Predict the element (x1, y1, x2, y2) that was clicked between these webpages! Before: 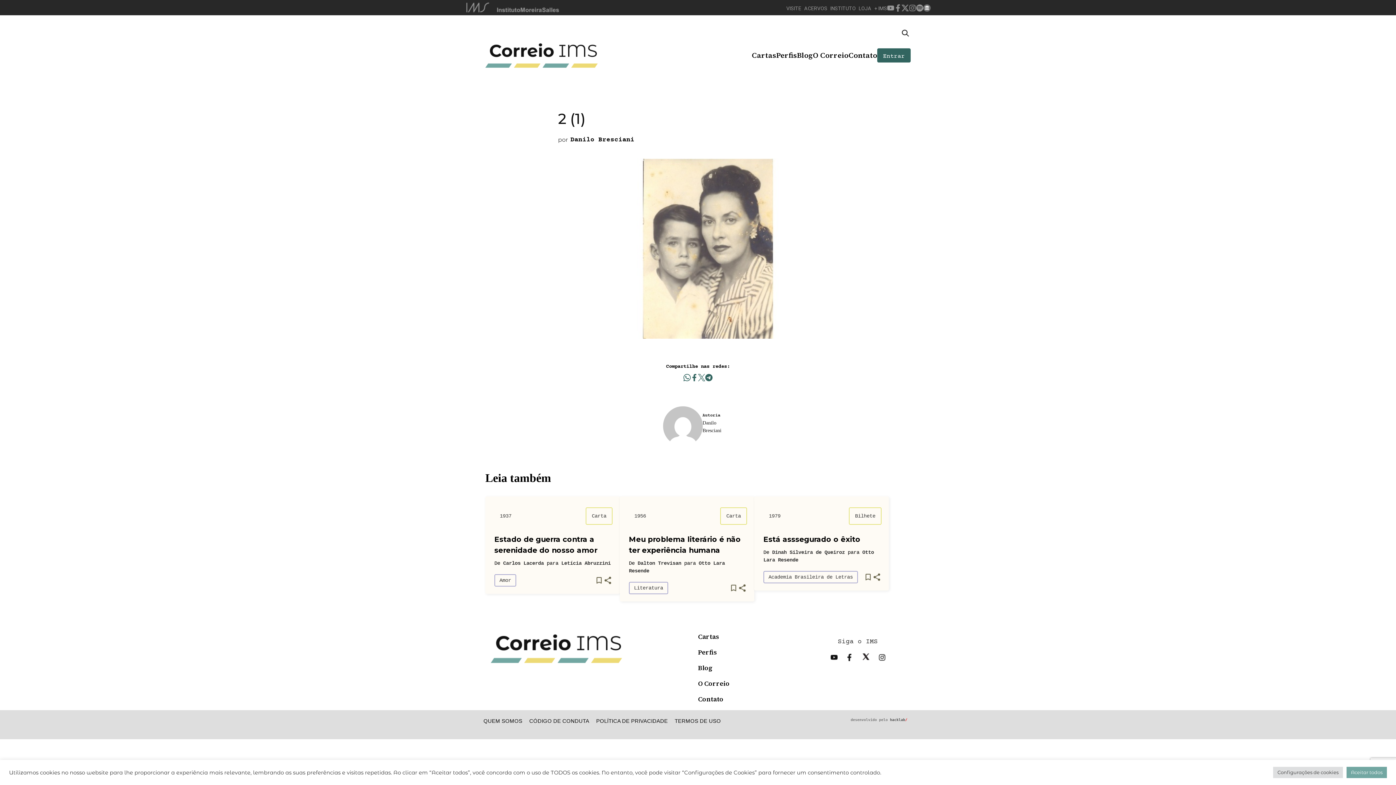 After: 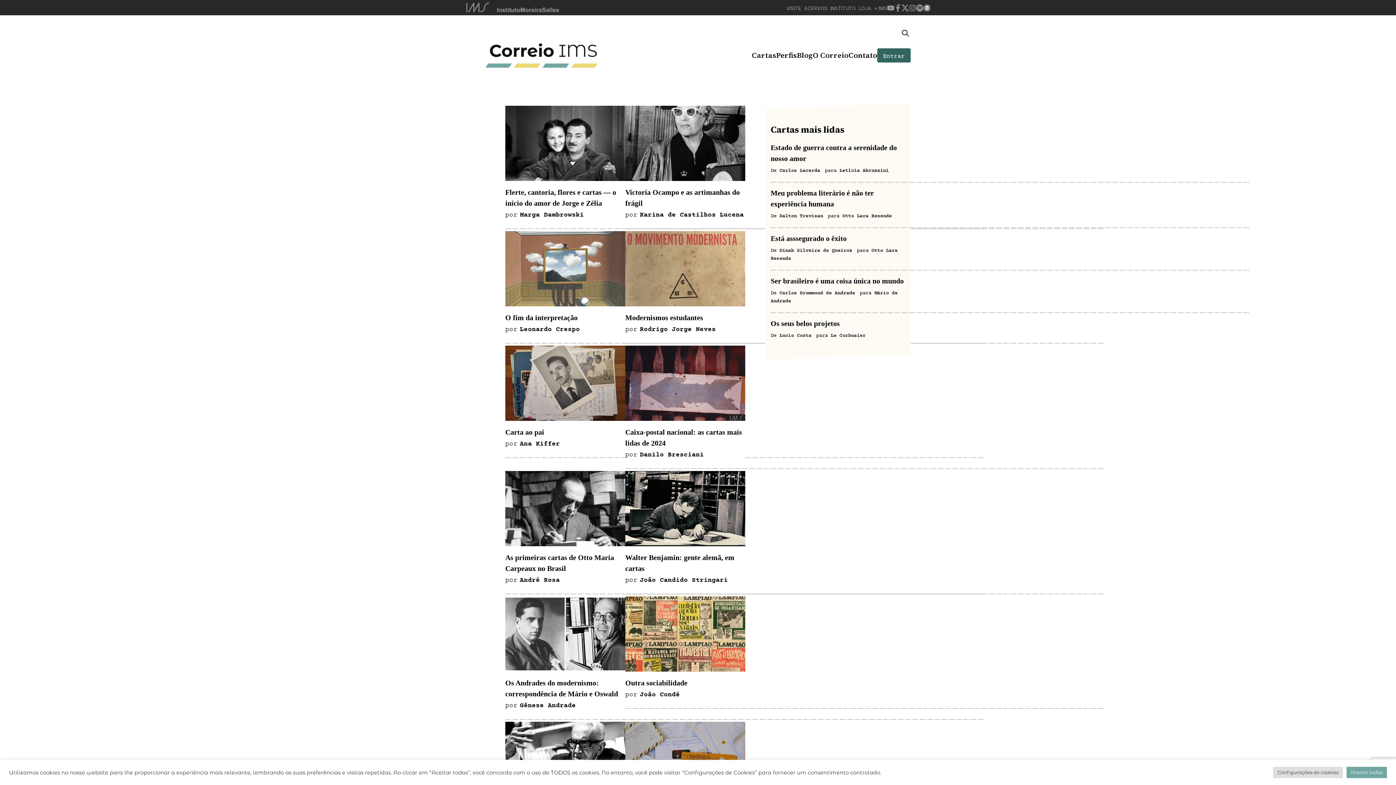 Action: bbox: (698, 663, 712, 672) label: Blog